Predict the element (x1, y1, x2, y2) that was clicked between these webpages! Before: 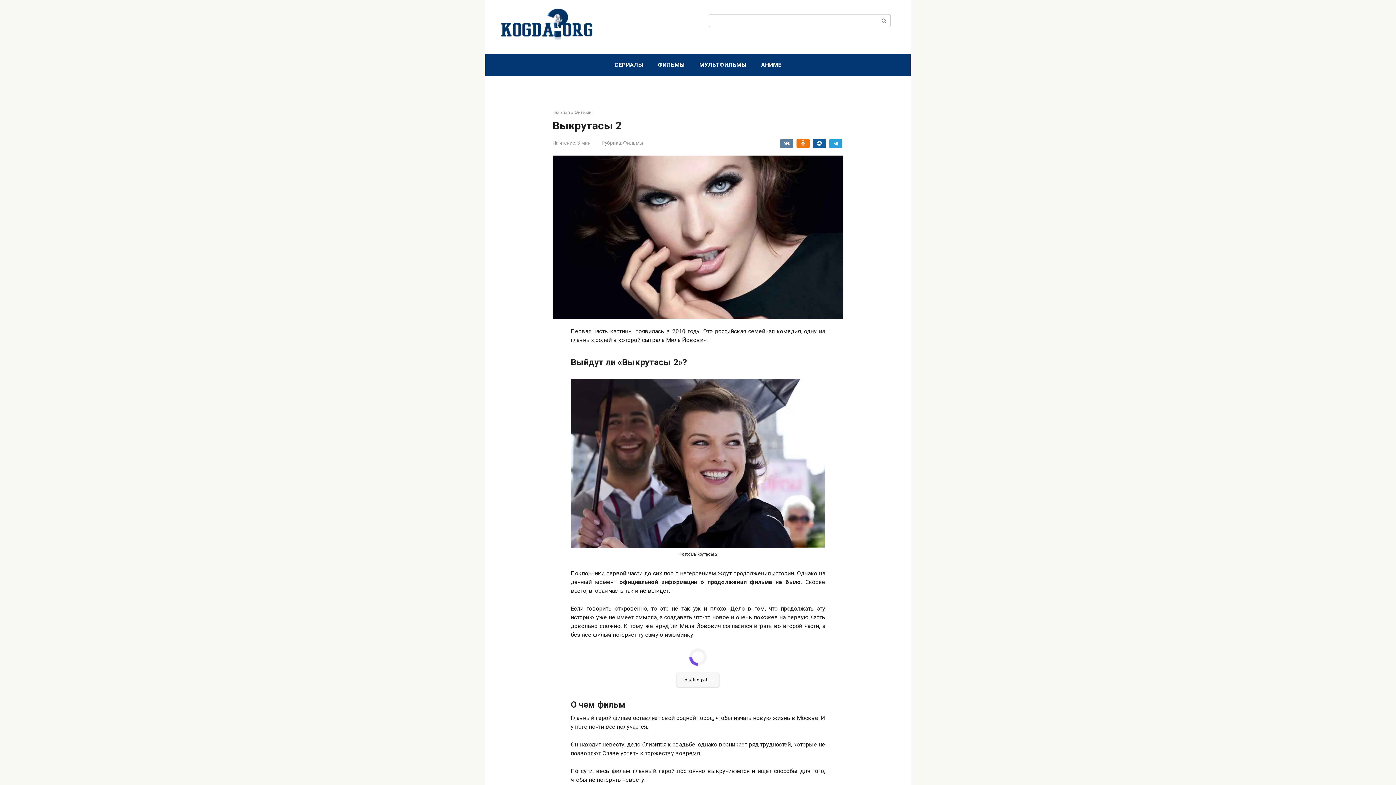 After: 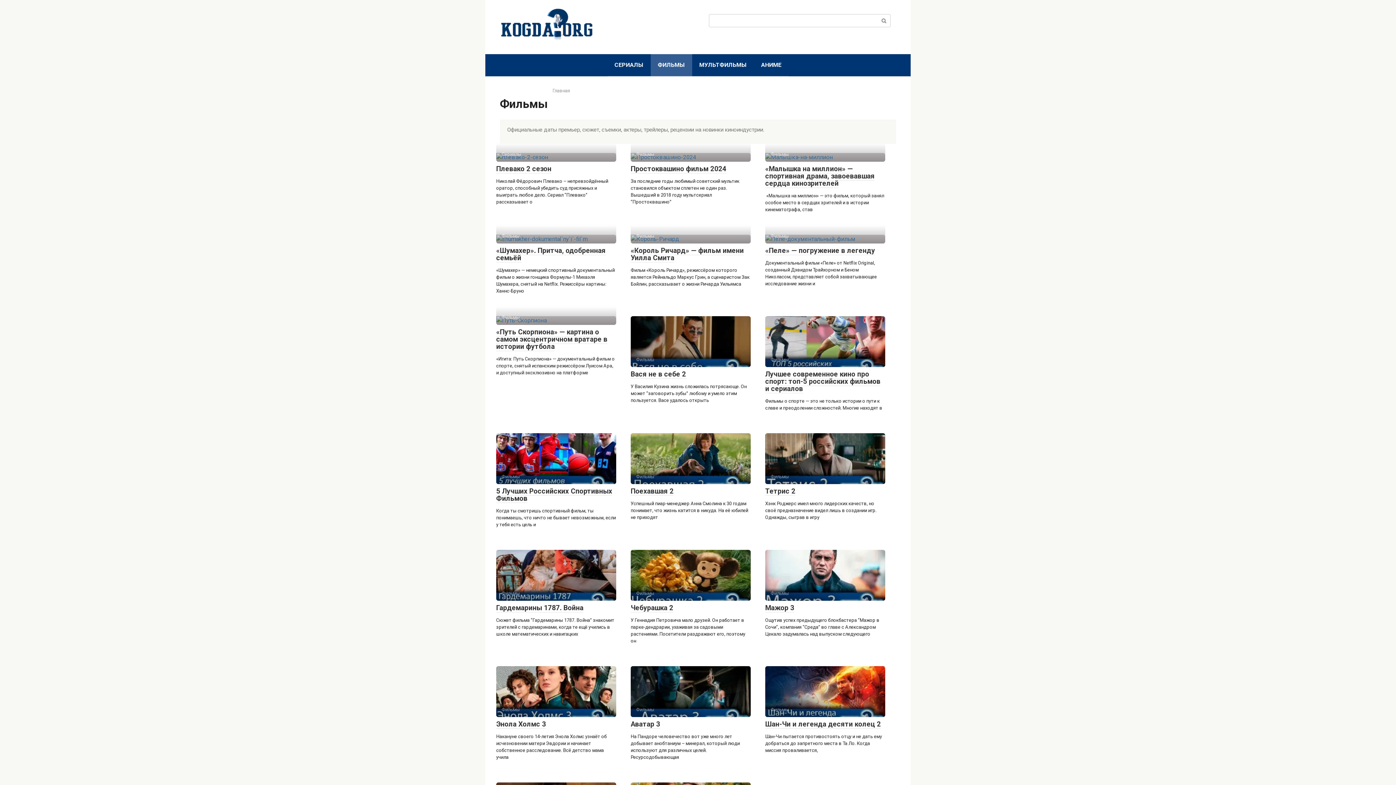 Action: bbox: (623, 140, 643, 145) label: Фильмы